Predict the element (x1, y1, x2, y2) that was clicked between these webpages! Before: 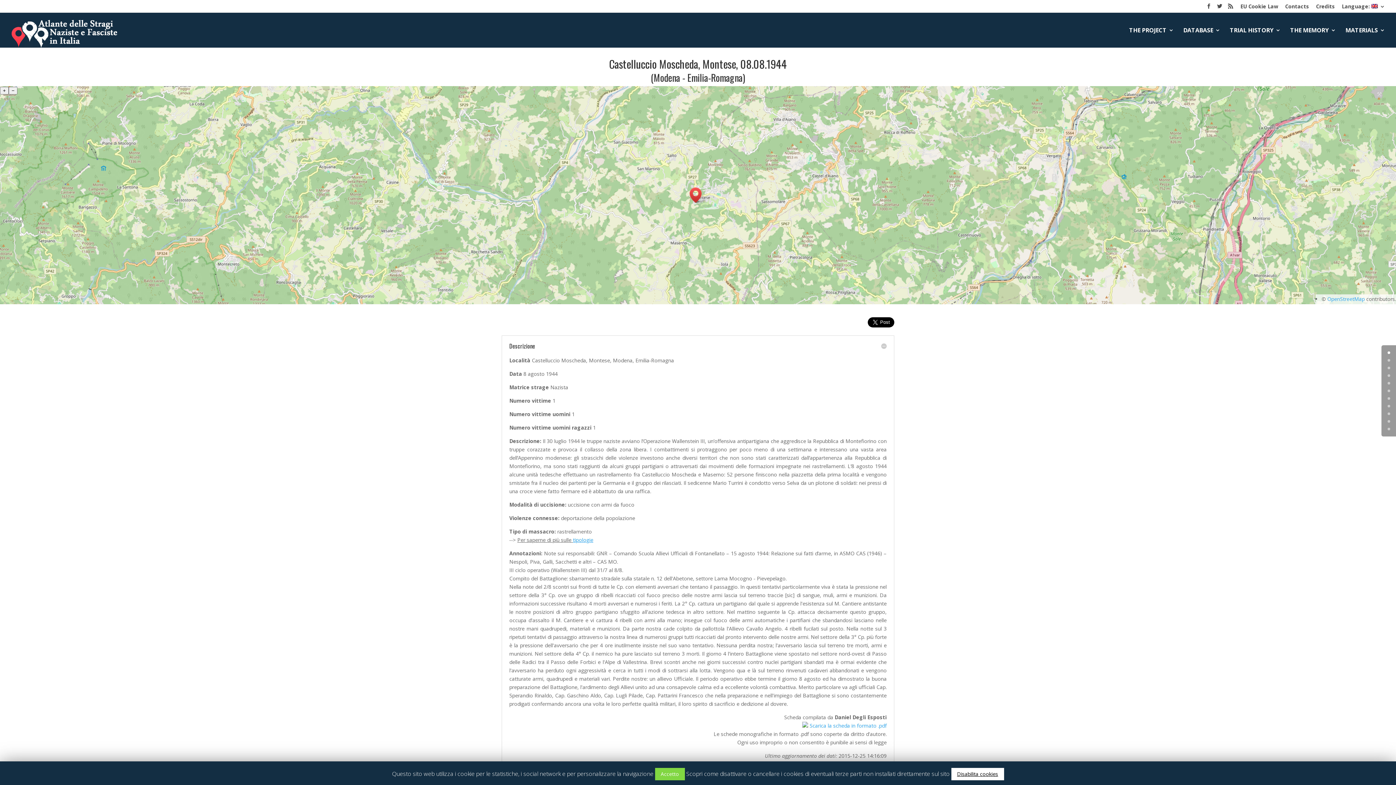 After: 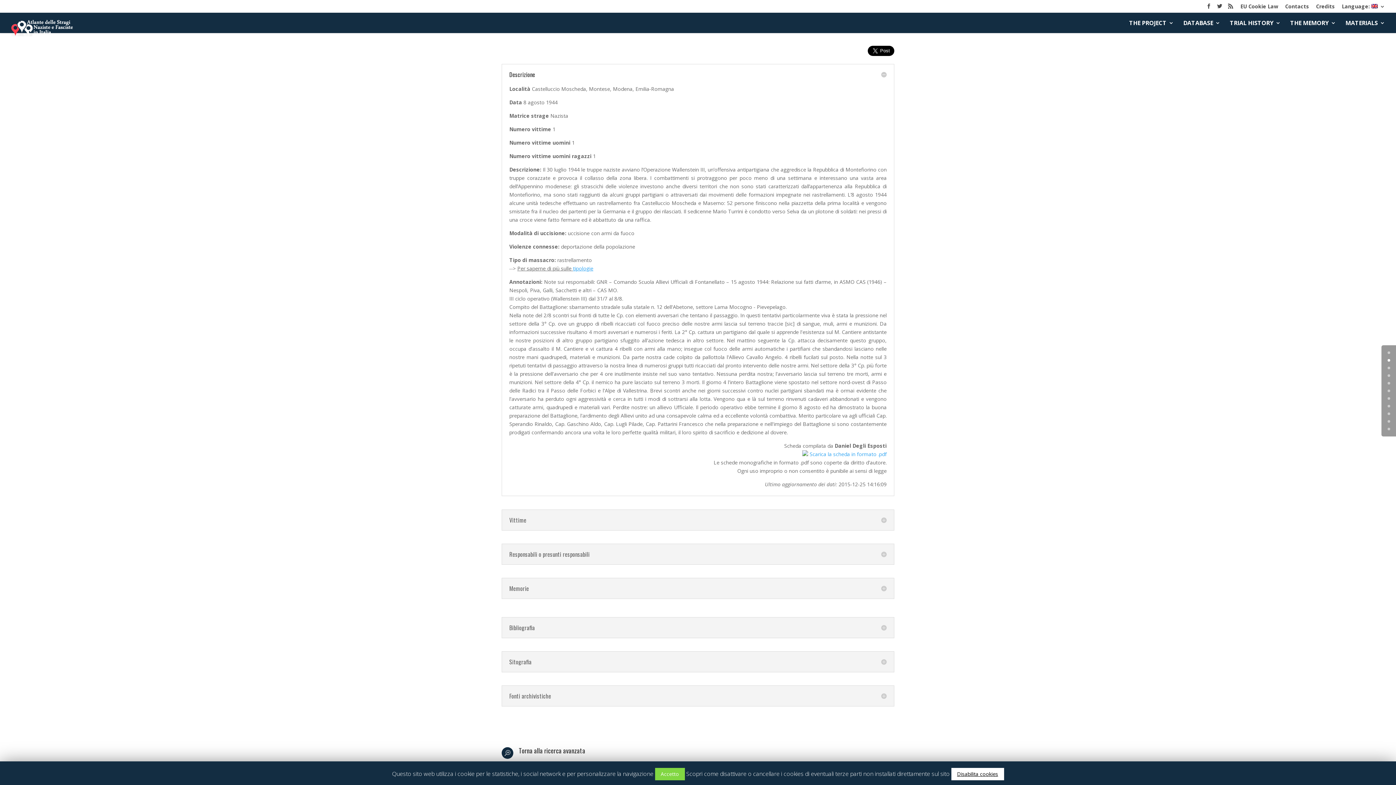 Action: bbox: (1388, 359, 1390, 361) label: 1